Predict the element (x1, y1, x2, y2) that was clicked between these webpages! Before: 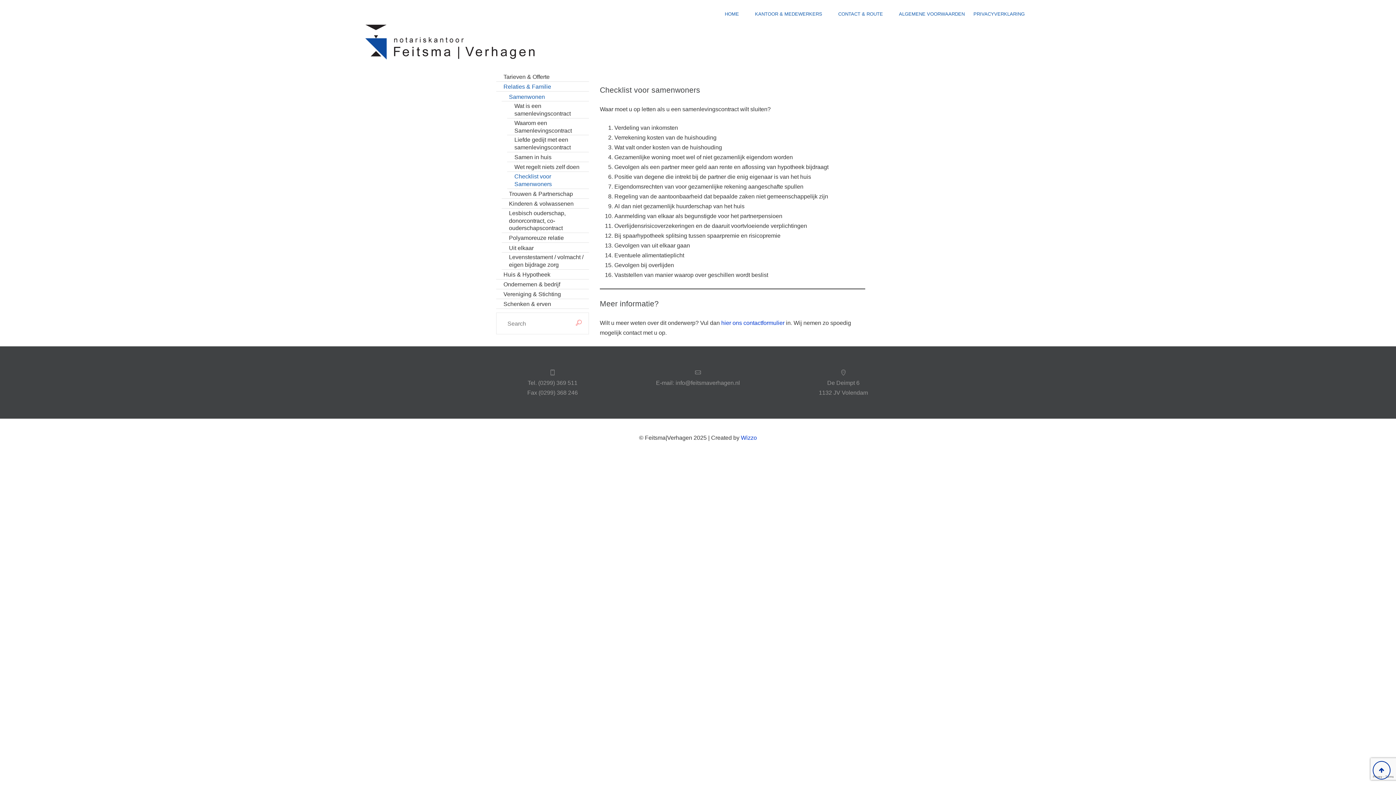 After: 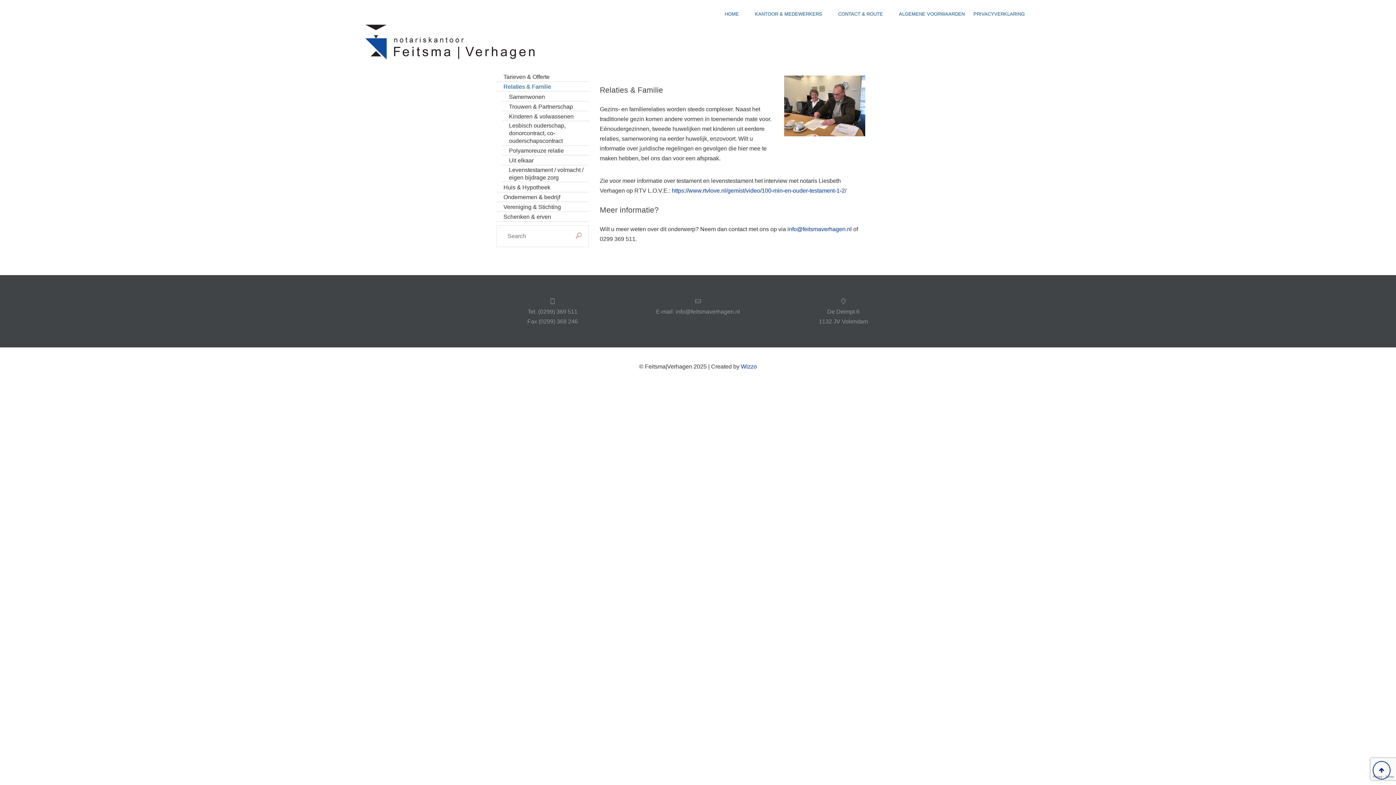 Action: label: Relaties & Familie bbox: (503, 83, 589, 90)